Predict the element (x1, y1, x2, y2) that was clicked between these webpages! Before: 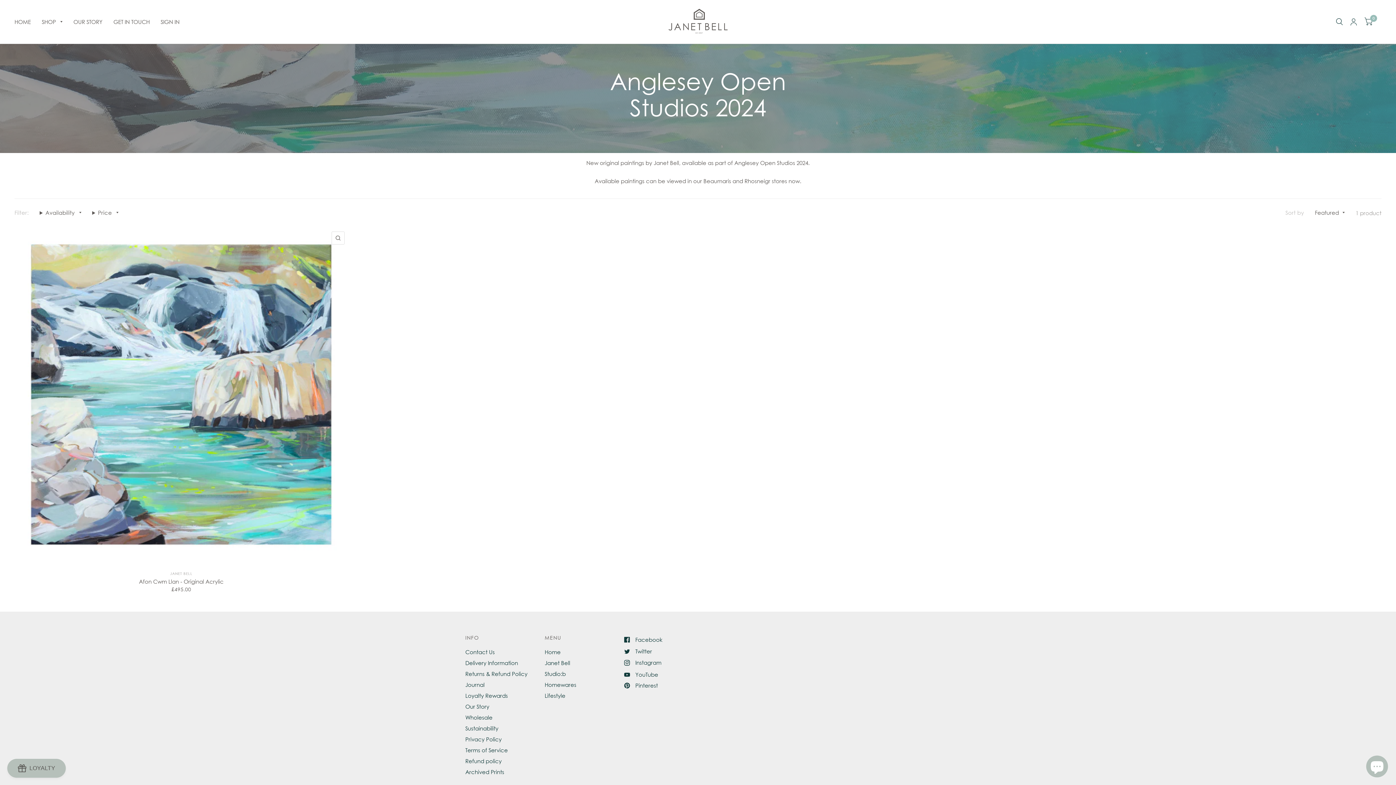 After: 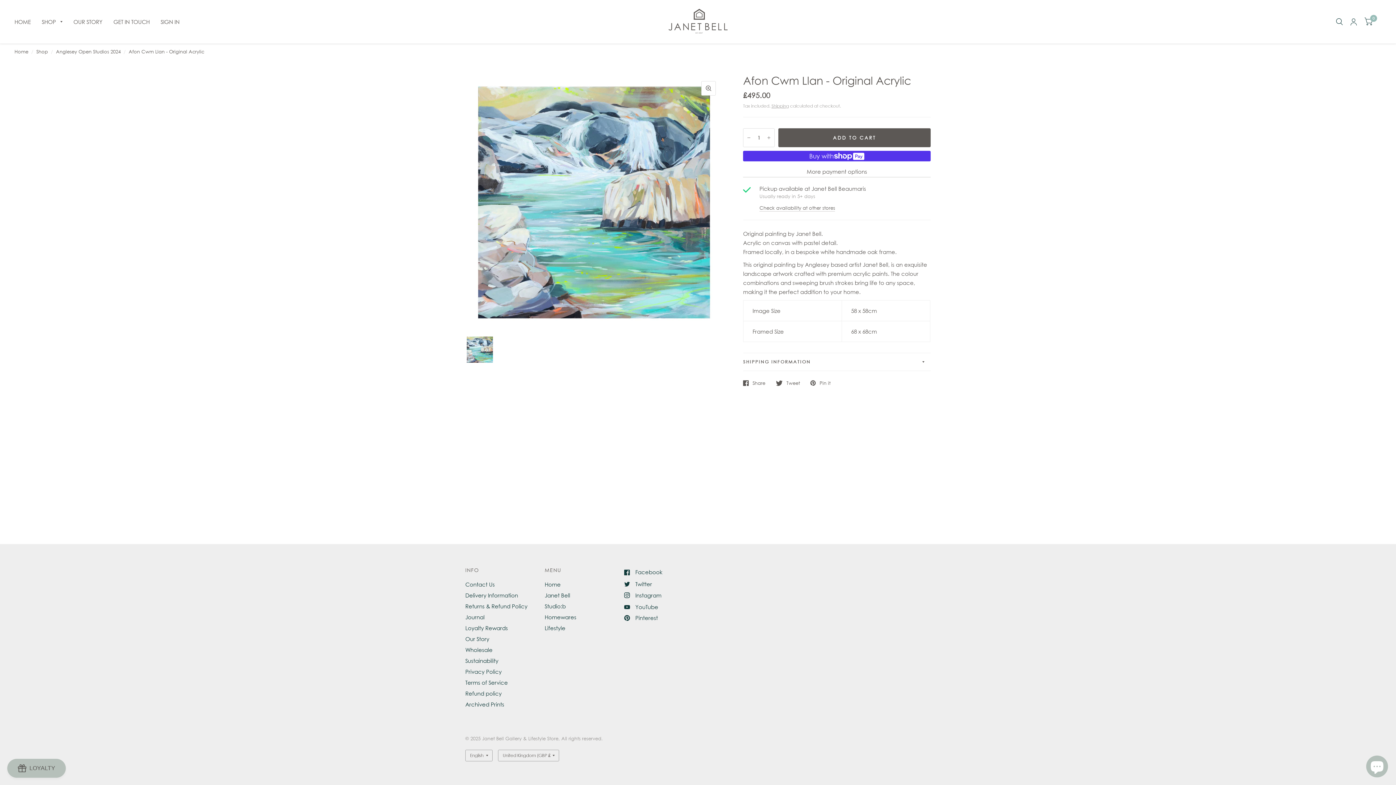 Action: bbox: (14, 228, 348, 561)